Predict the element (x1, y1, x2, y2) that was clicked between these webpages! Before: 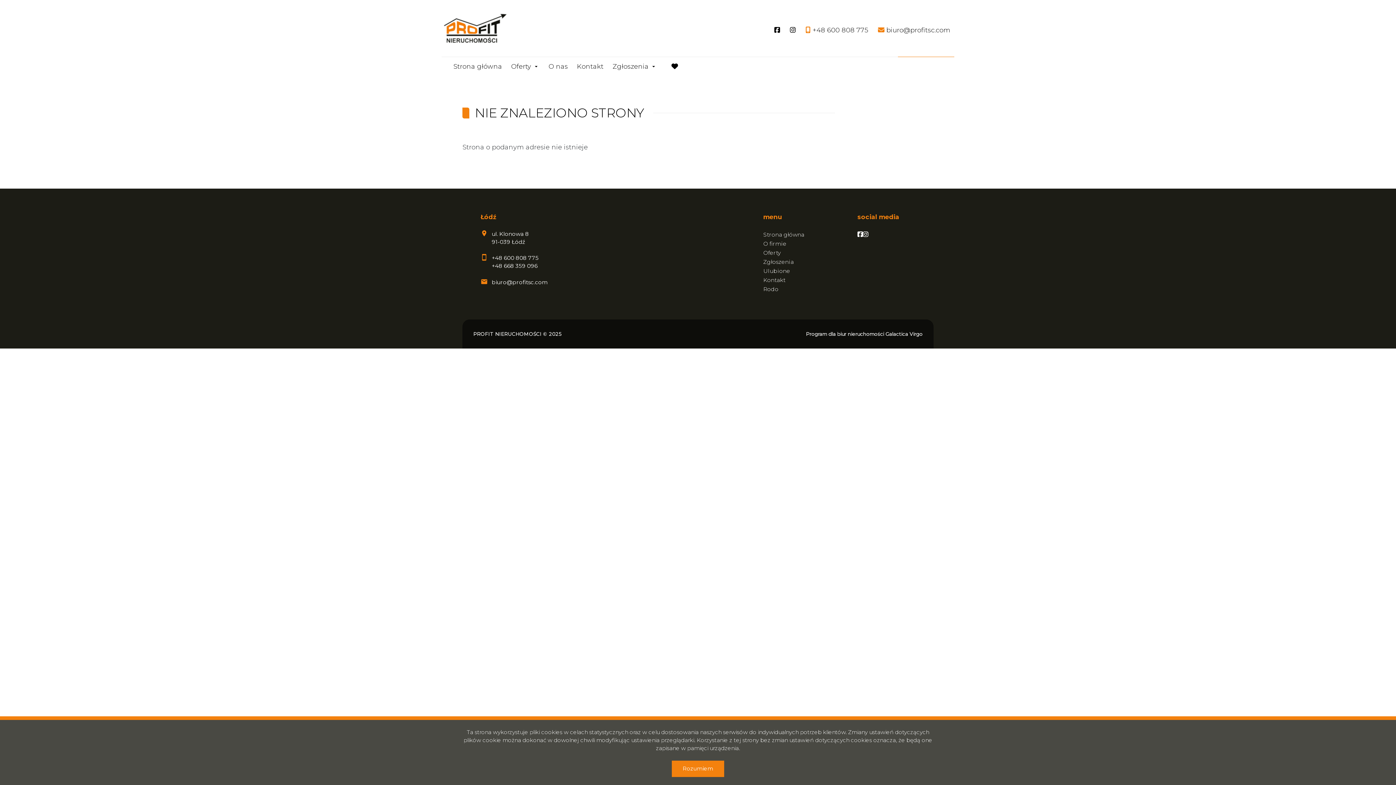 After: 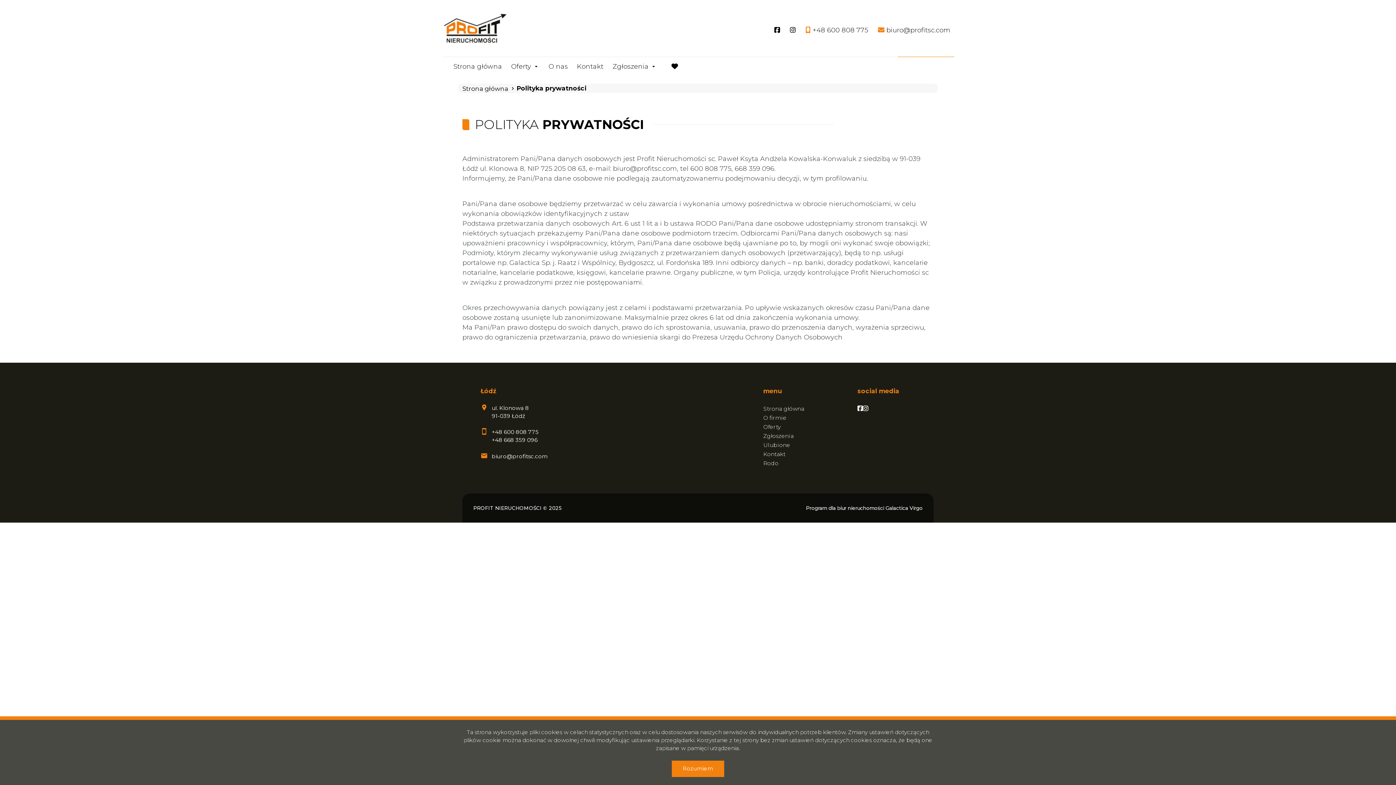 Action: bbox: (763, 285, 778, 292) label: Rodo